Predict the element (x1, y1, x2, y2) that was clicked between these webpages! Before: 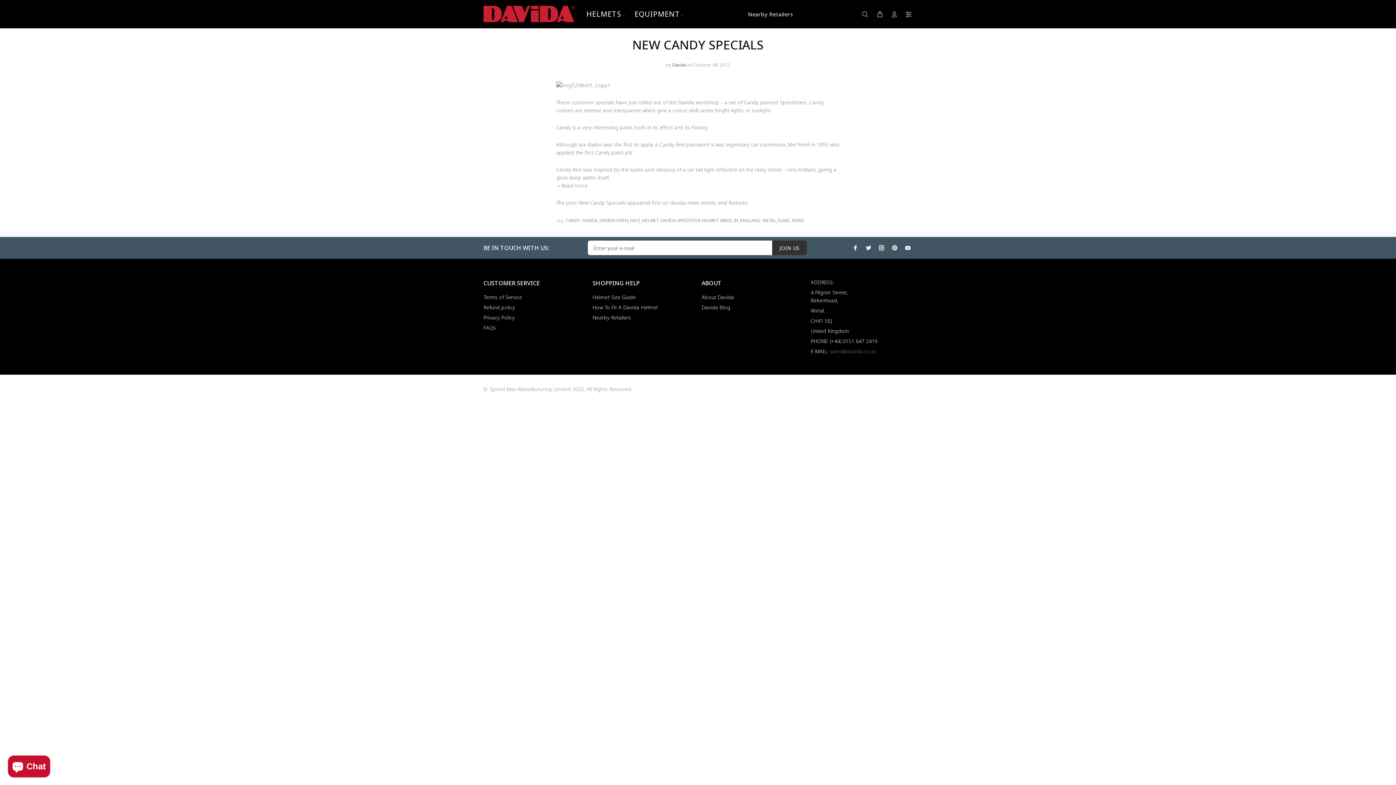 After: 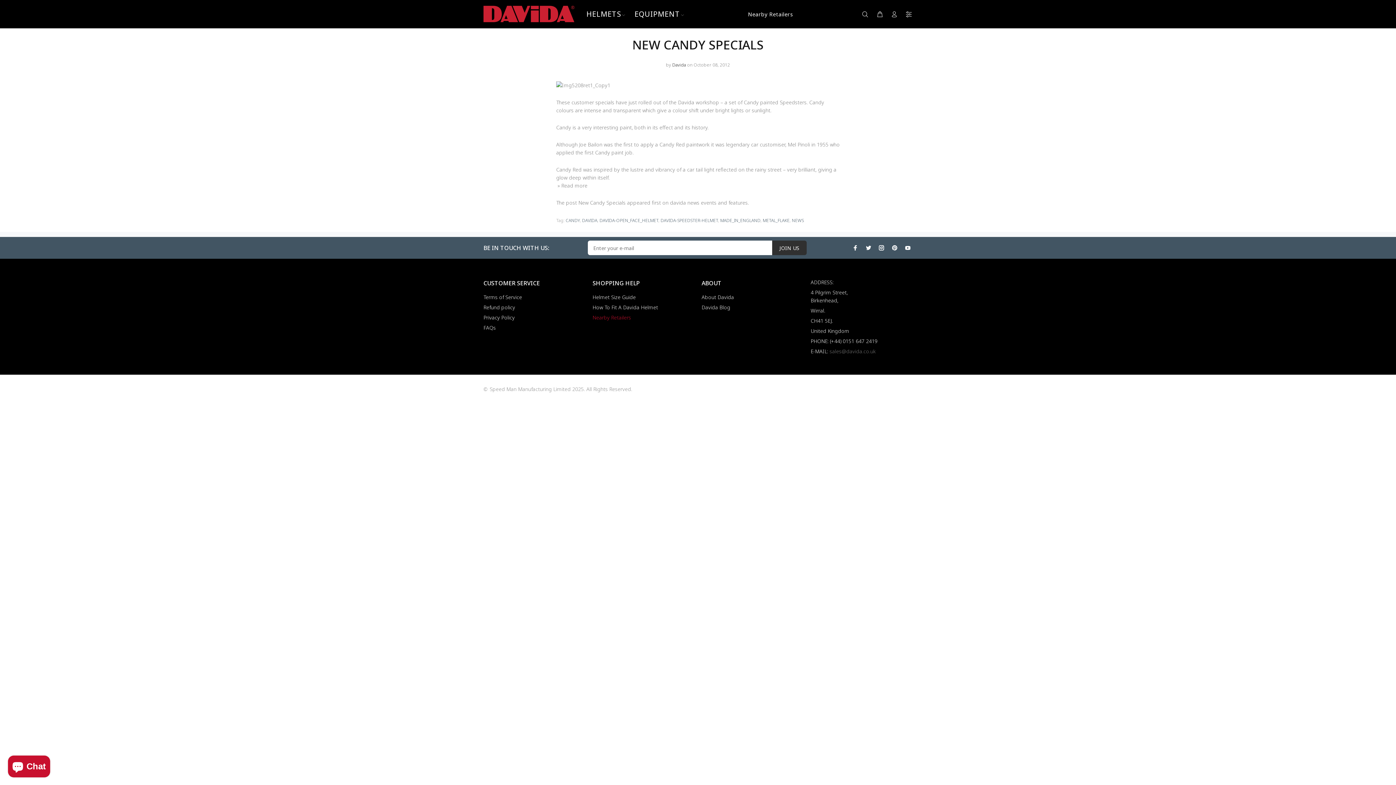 Action: label: Nearby Retailers bbox: (592, 312, 631, 323)